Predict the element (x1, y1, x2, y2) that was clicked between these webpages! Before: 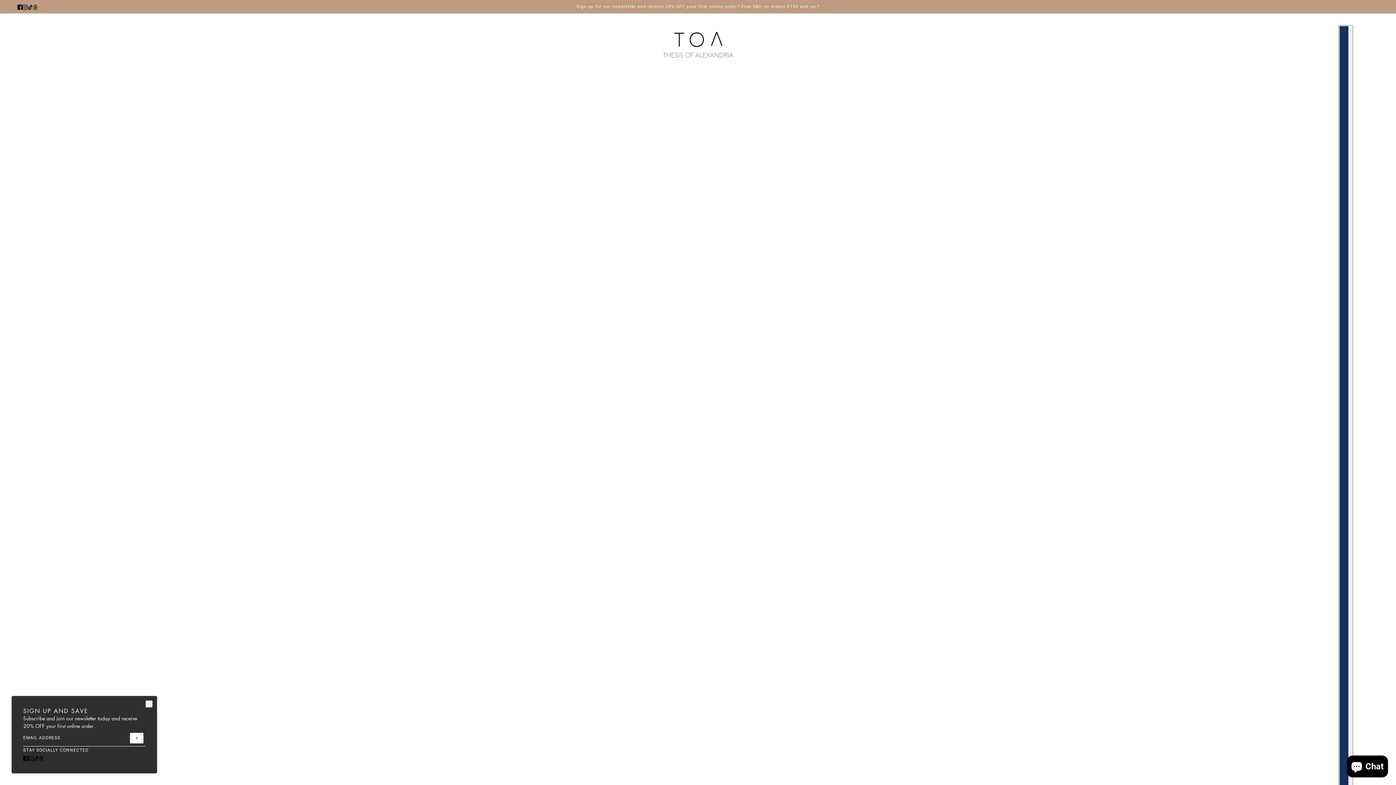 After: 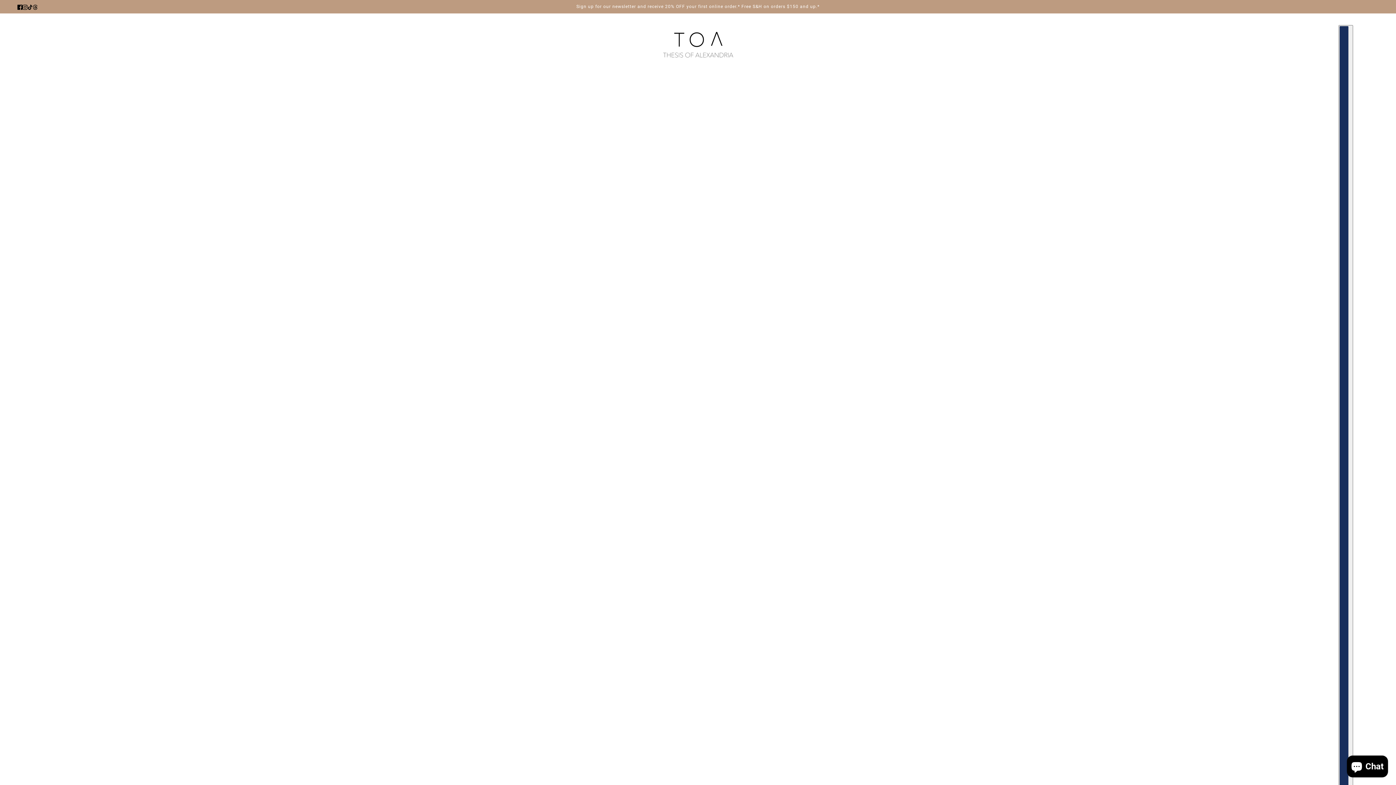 Action: bbox: (663, 25, 733, 59)